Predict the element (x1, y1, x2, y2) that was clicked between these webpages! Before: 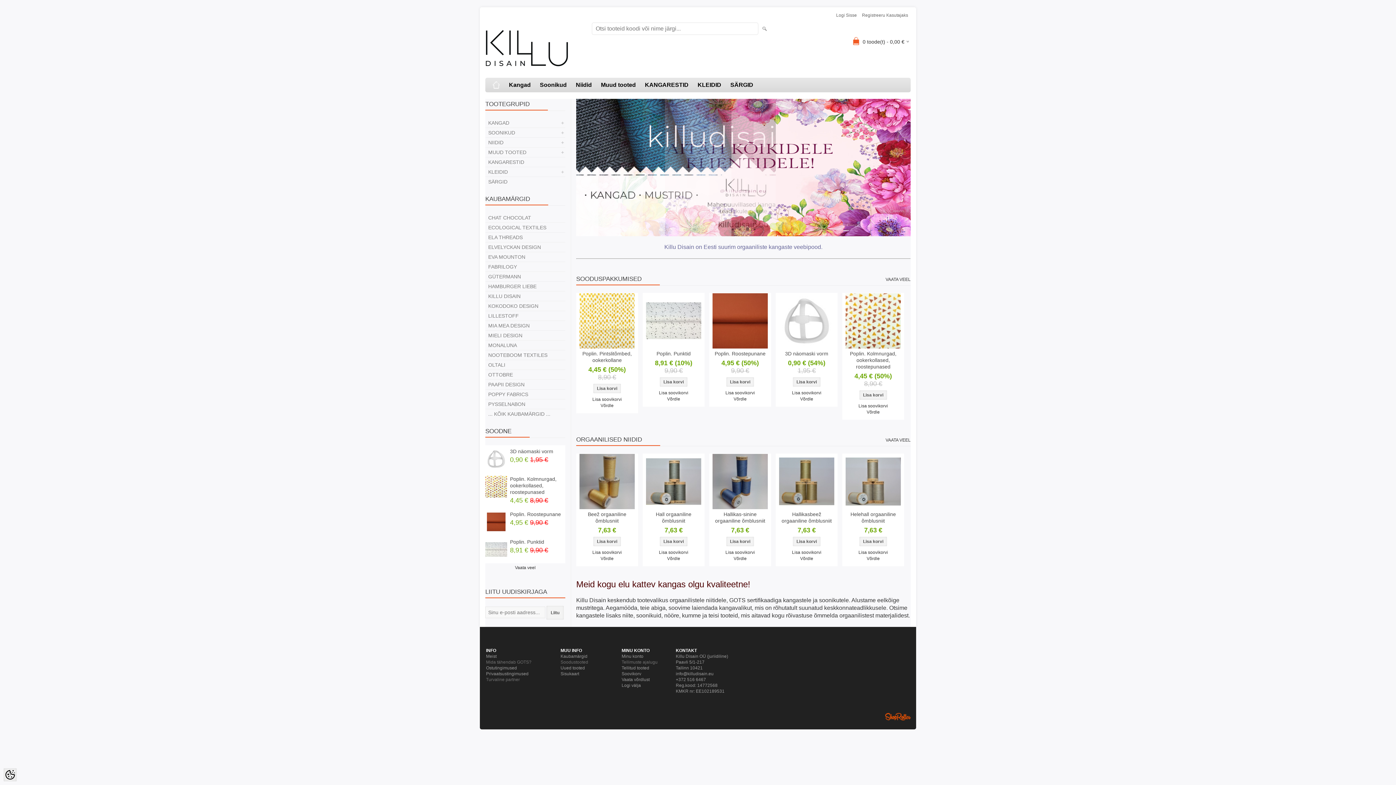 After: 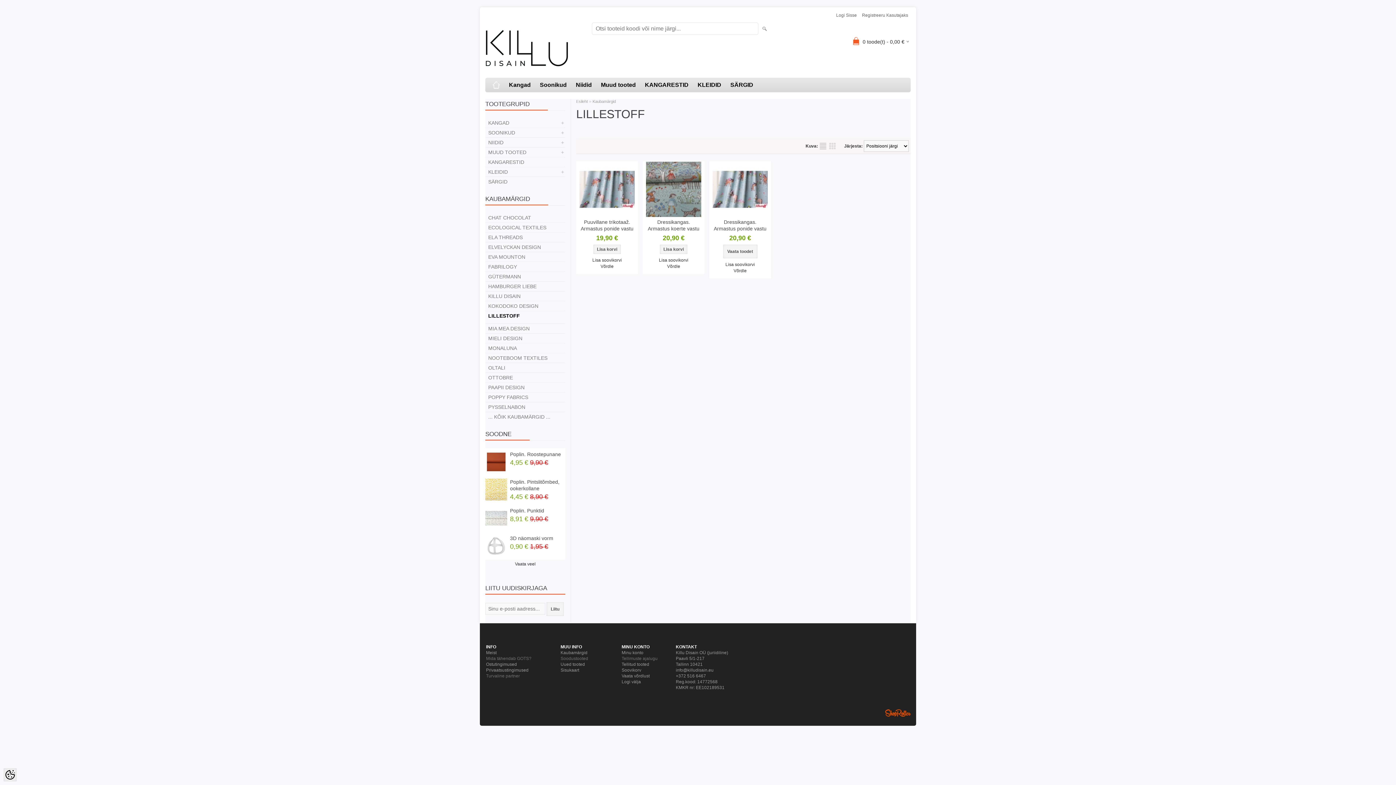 Action: label: LILLESTOFF bbox: (485, 311, 565, 320)